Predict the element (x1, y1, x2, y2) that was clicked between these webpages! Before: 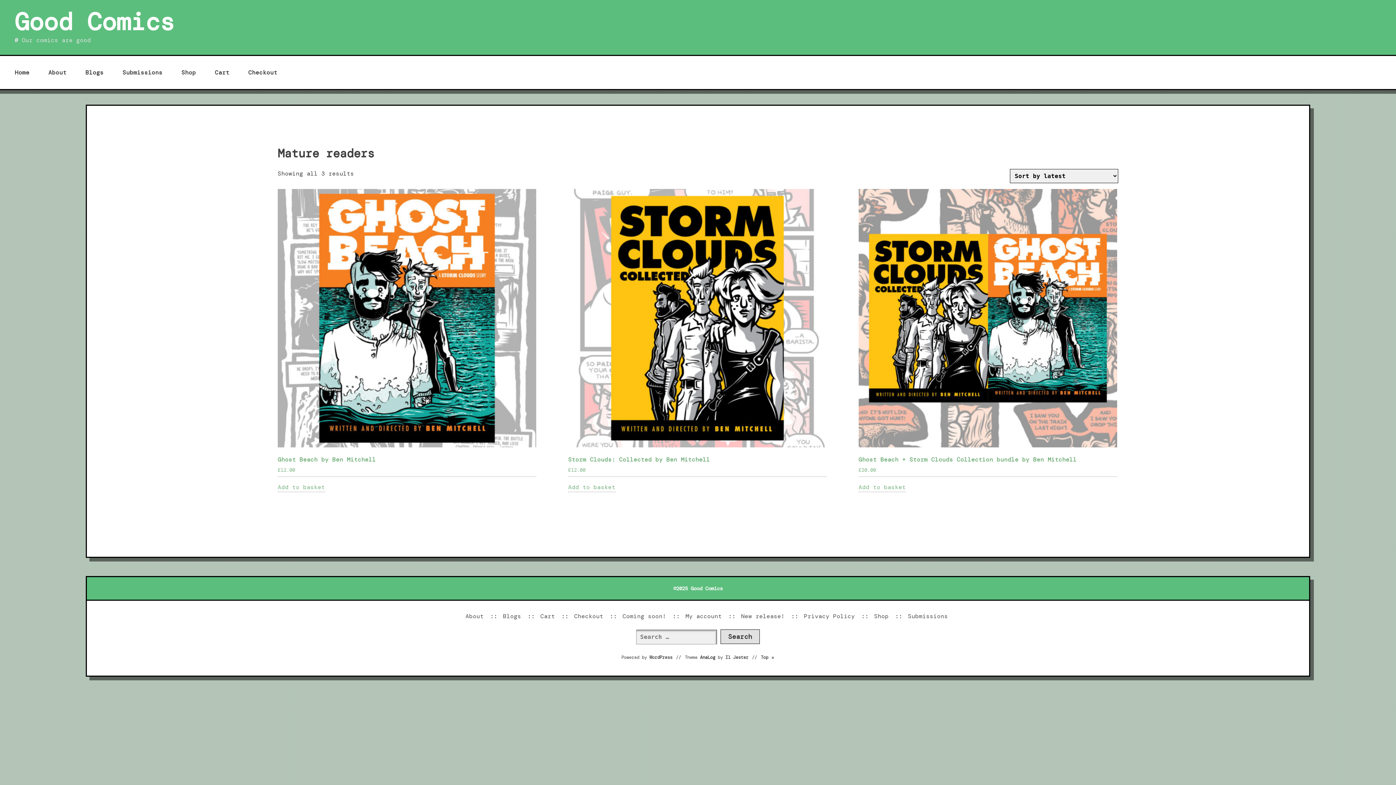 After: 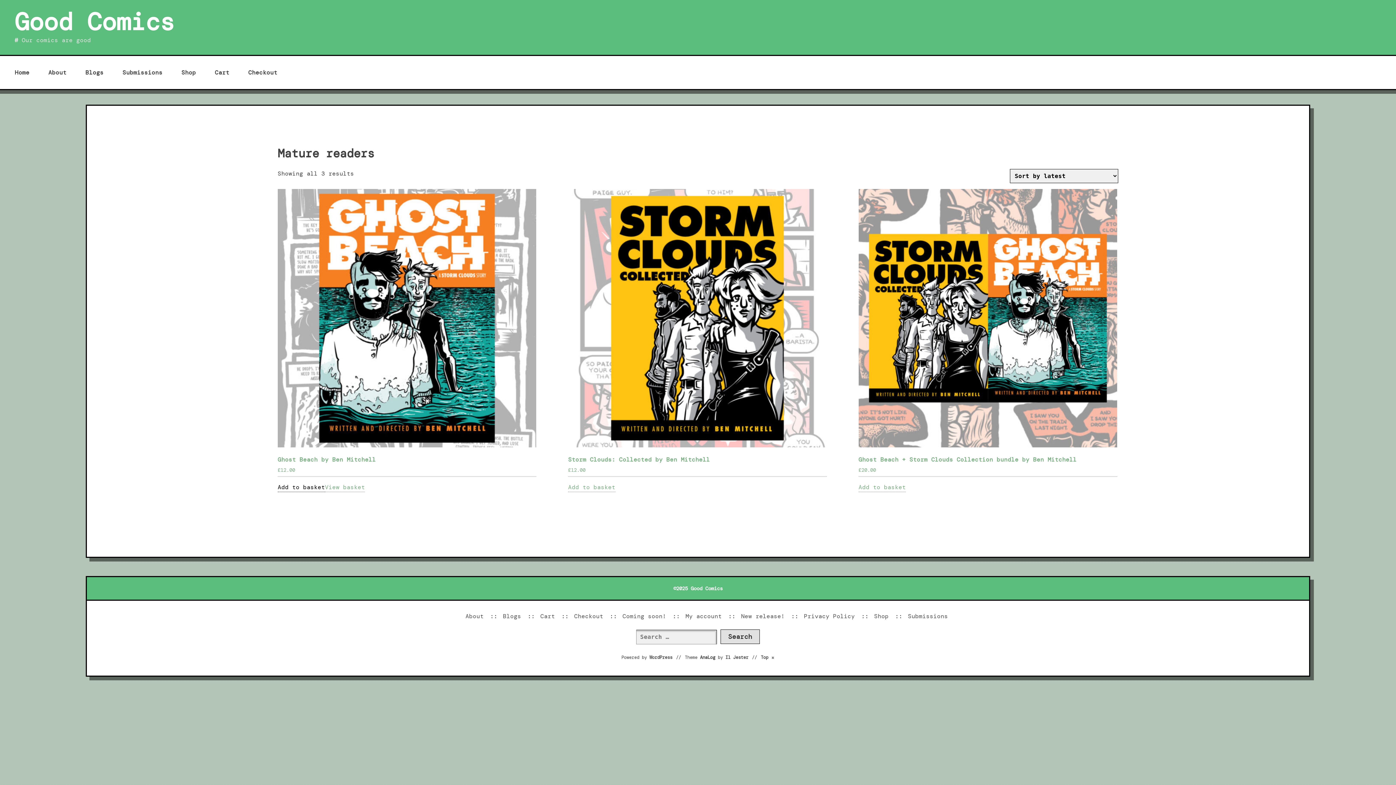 Action: label: Add to basket: “Ghost Beach by Ben Mitchell” bbox: (277, 482, 325, 492)